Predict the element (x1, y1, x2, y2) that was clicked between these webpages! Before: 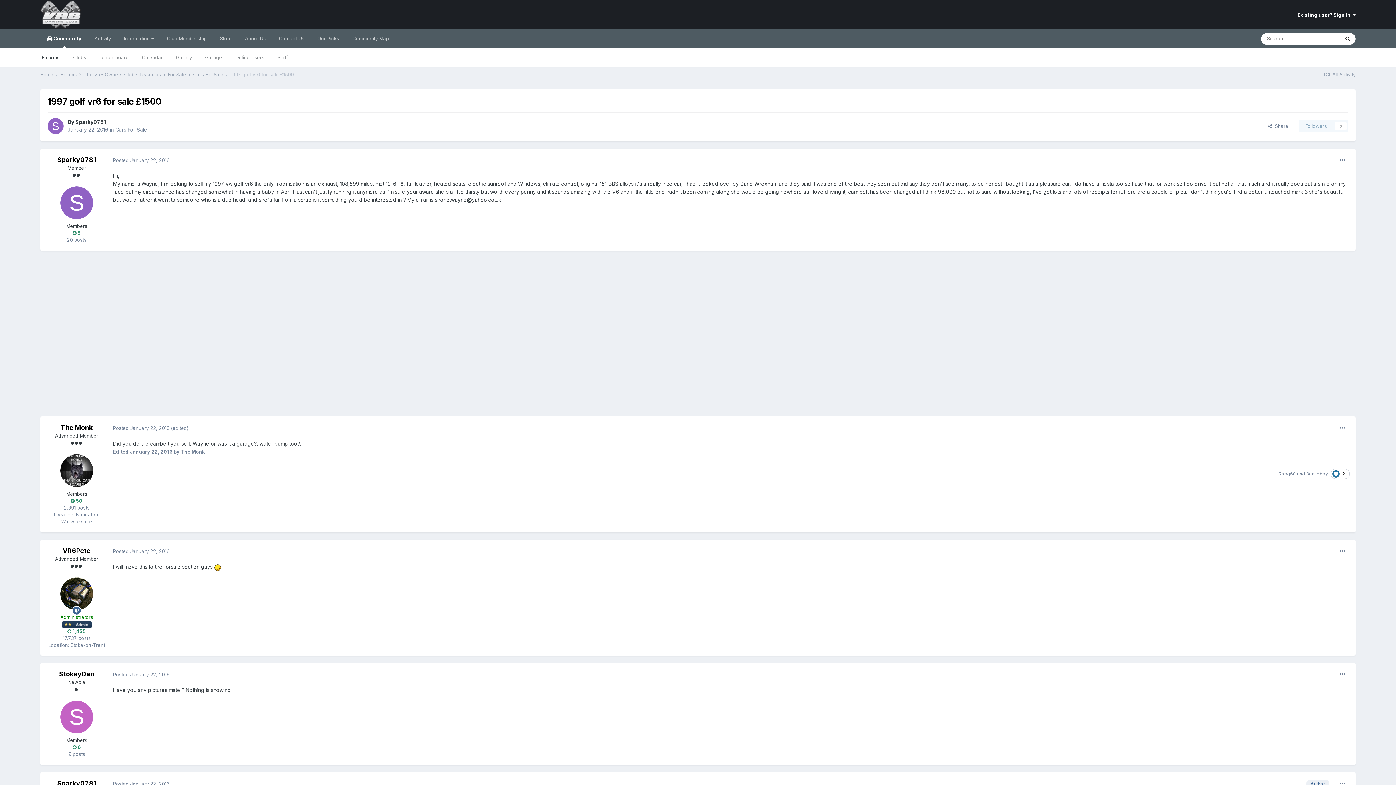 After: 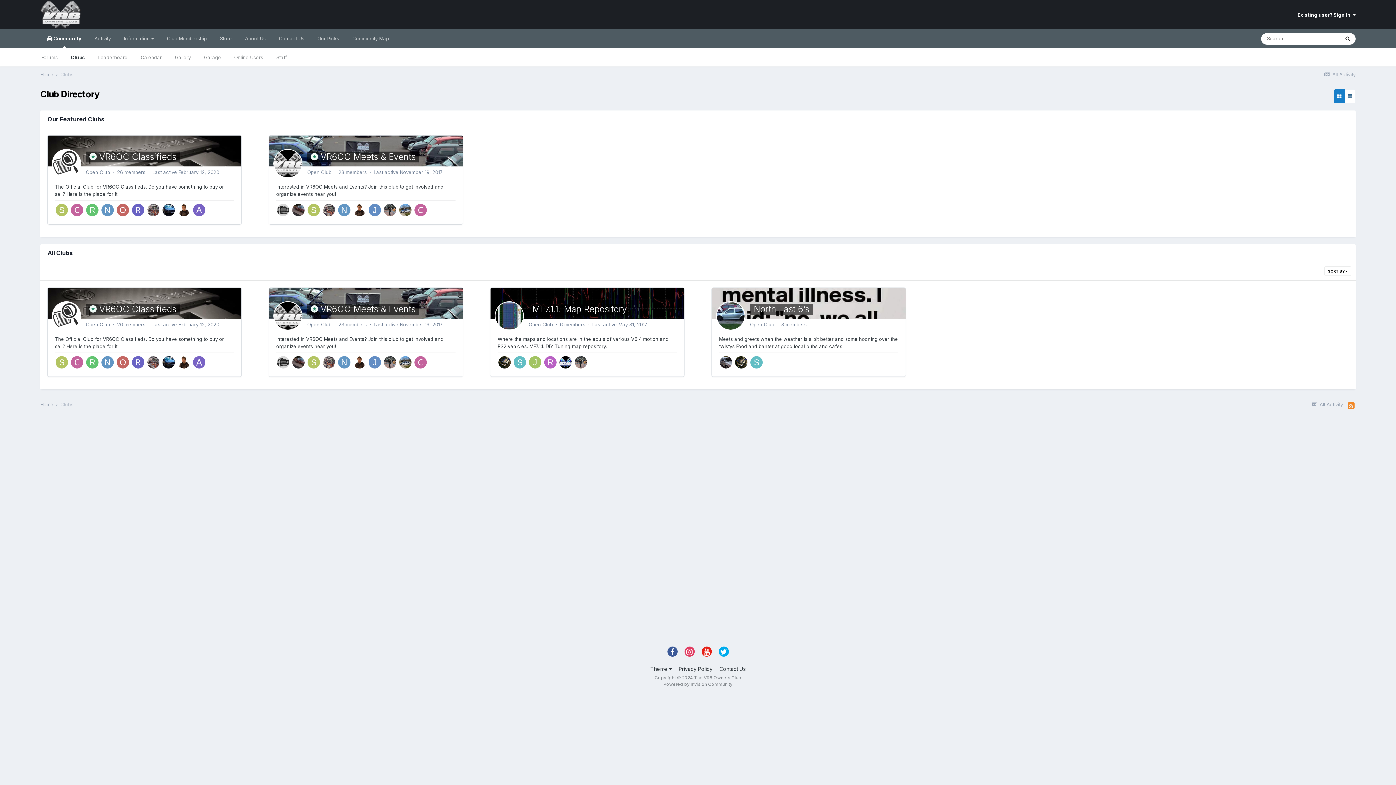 Action: bbox: (66, 48, 92, 66) label: Clubs